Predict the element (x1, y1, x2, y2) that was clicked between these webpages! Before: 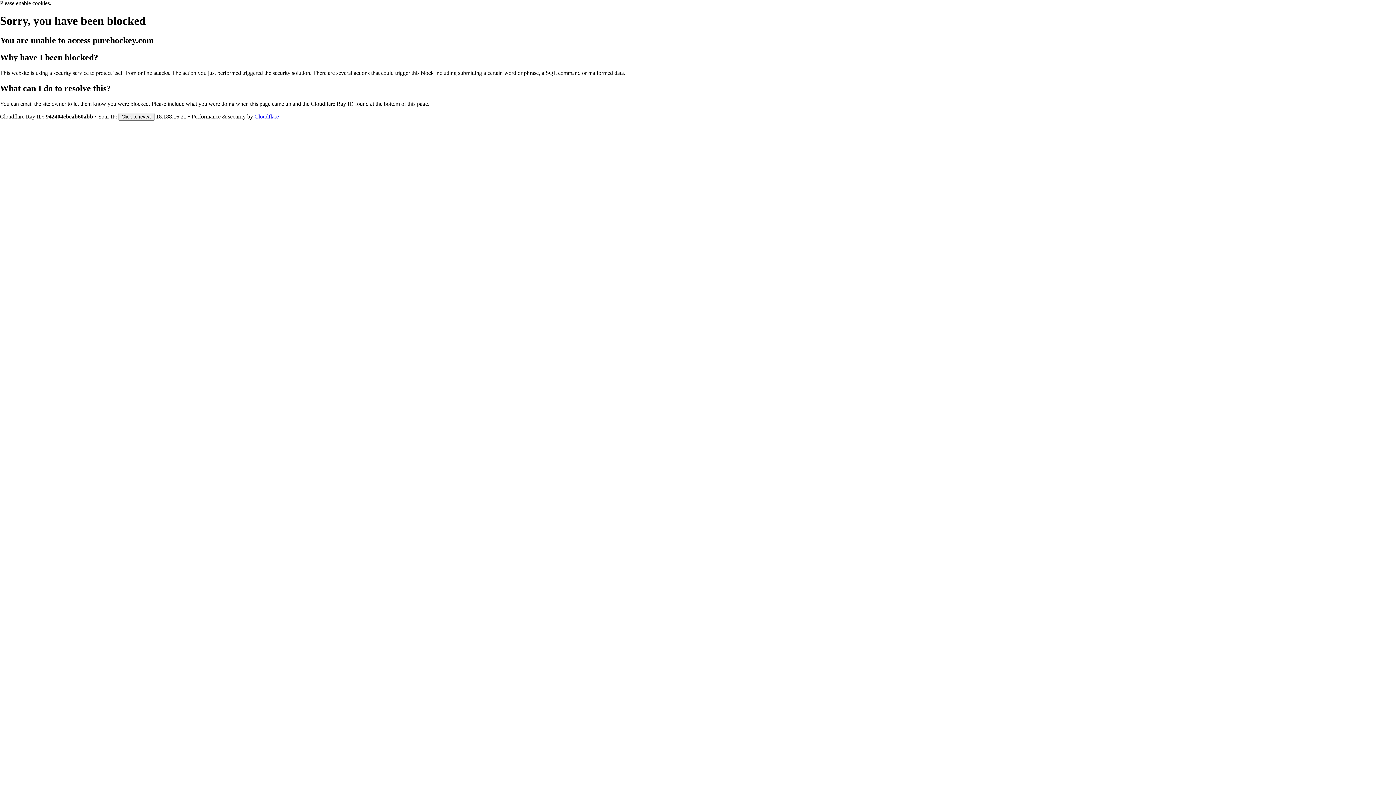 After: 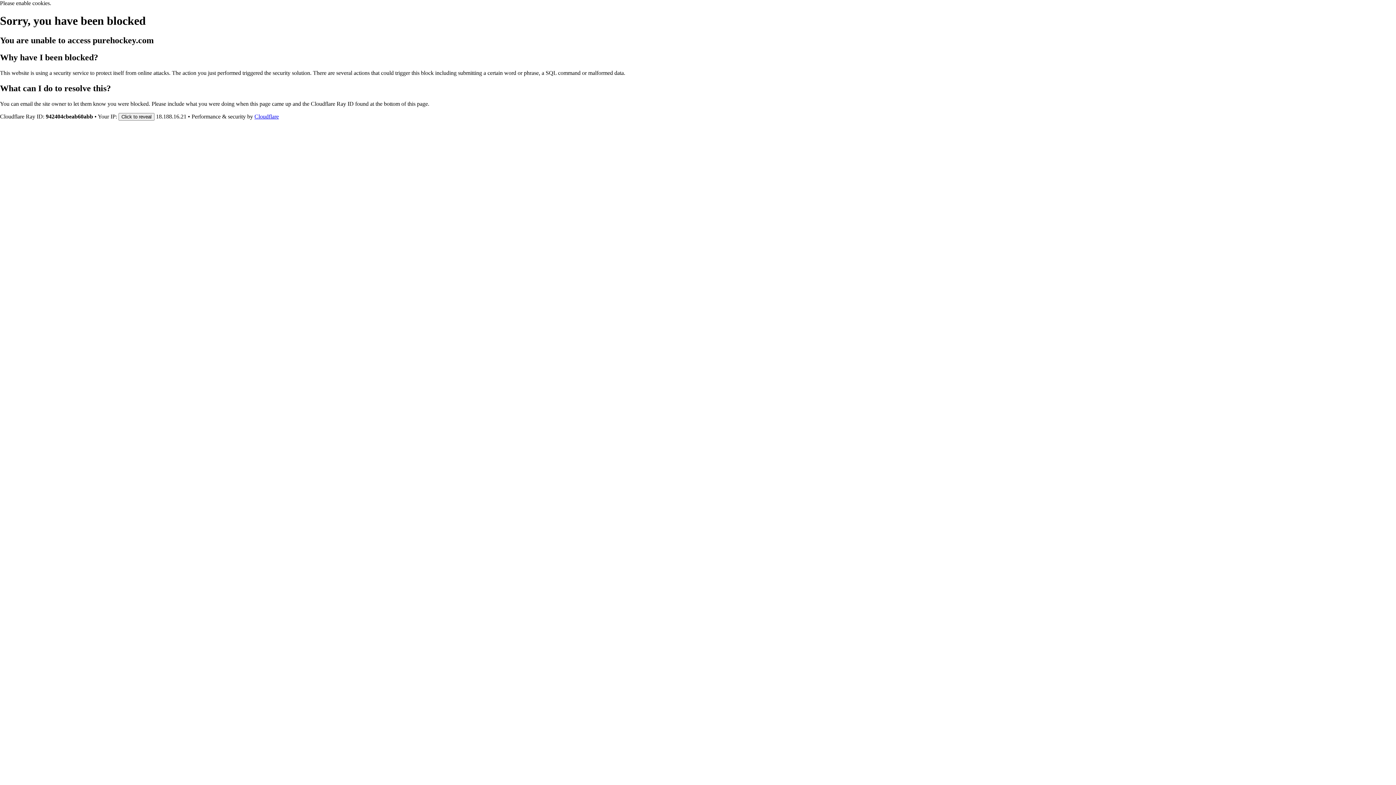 Action: label: Cloudflare bbox: (254, 113, 278, 119)